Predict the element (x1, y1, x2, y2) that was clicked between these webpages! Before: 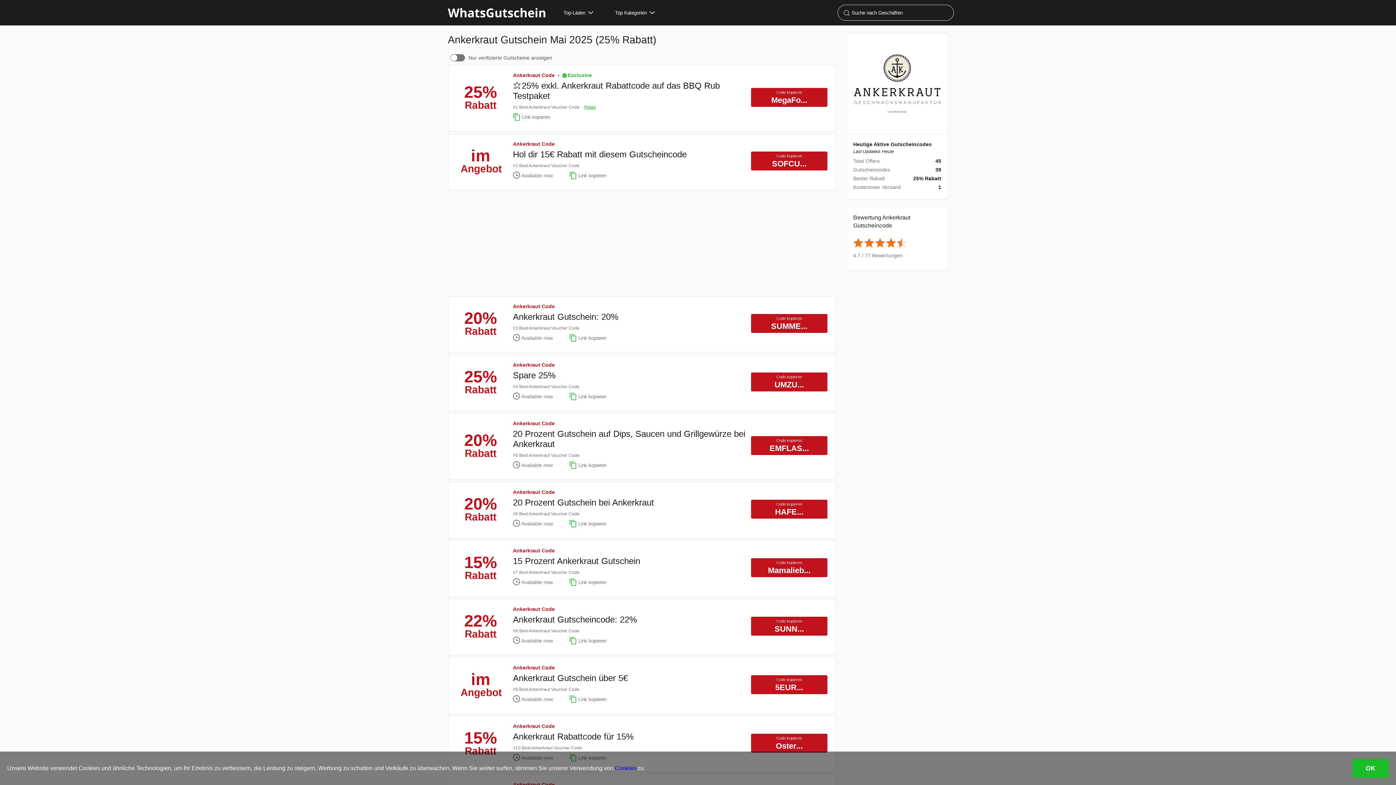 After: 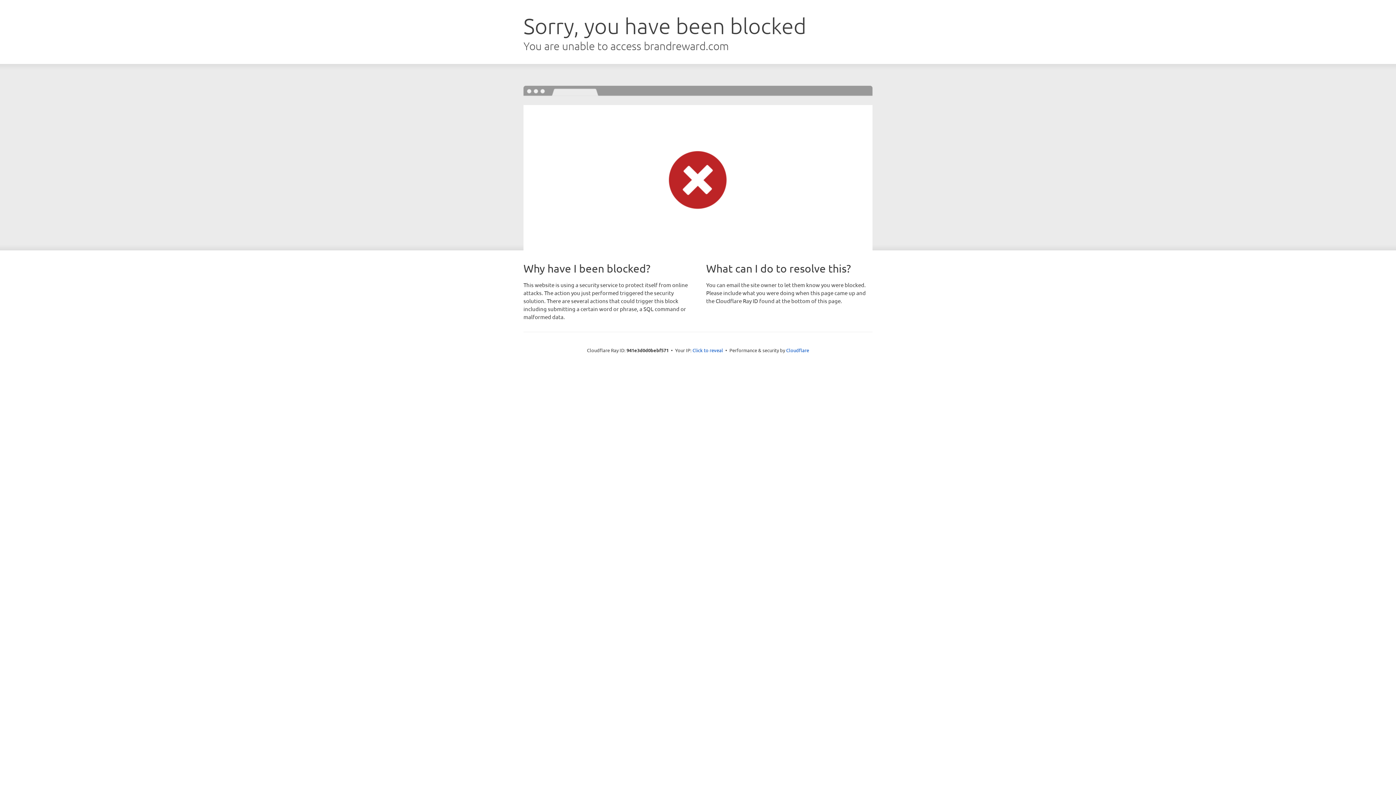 Action: bbox: (751, 314, 827, 332) label: Code kopieren
SUMME...